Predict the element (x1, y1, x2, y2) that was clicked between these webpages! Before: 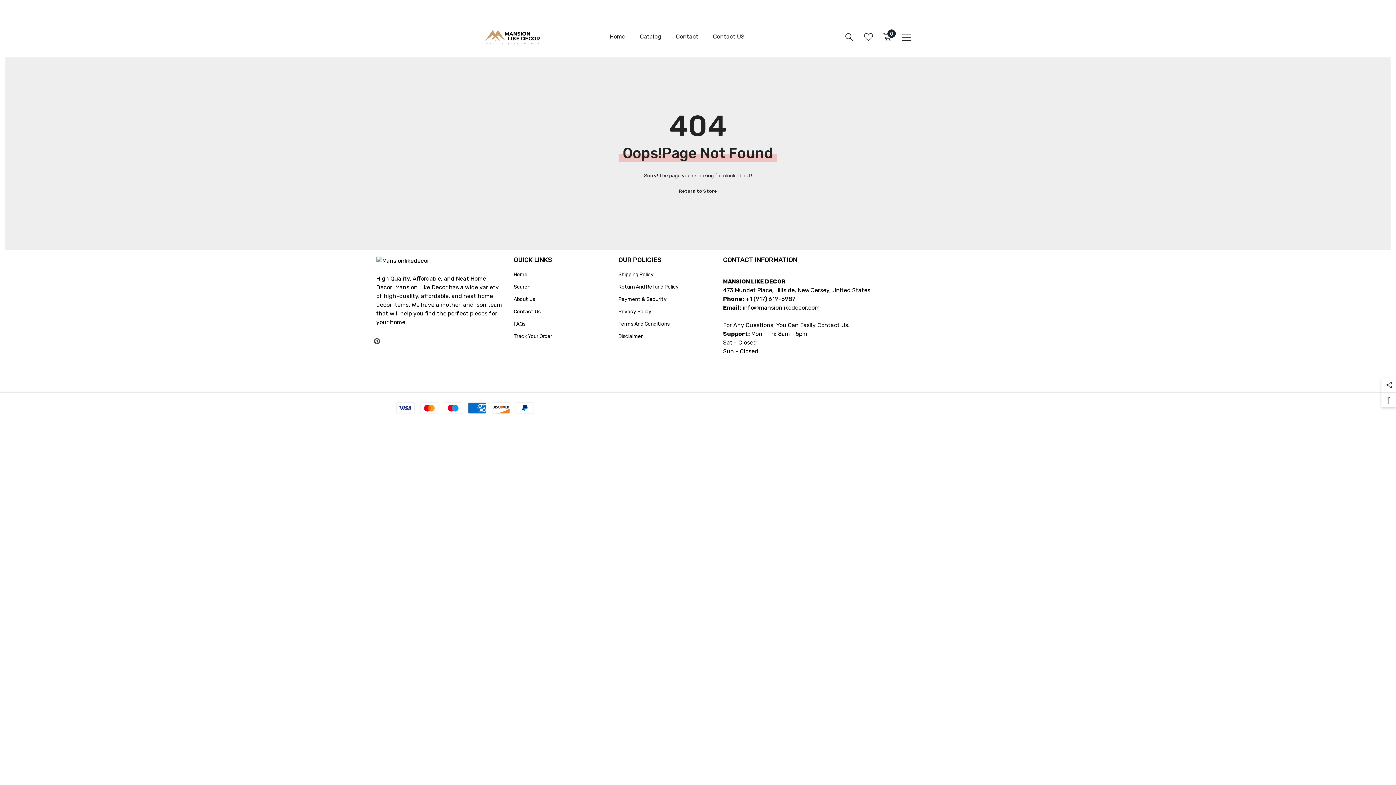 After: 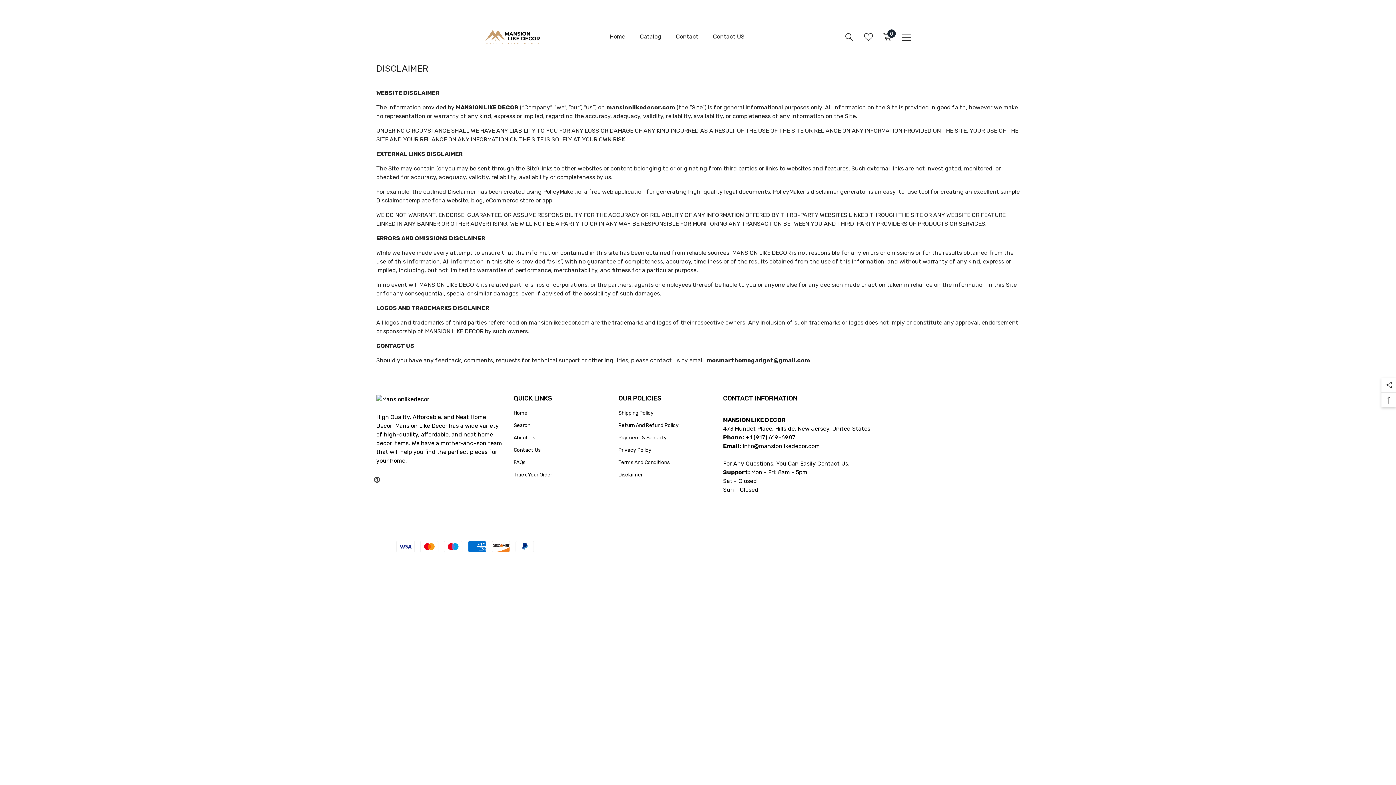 Action: bbox: (618, 330, 642, 342) label: Disclaimer